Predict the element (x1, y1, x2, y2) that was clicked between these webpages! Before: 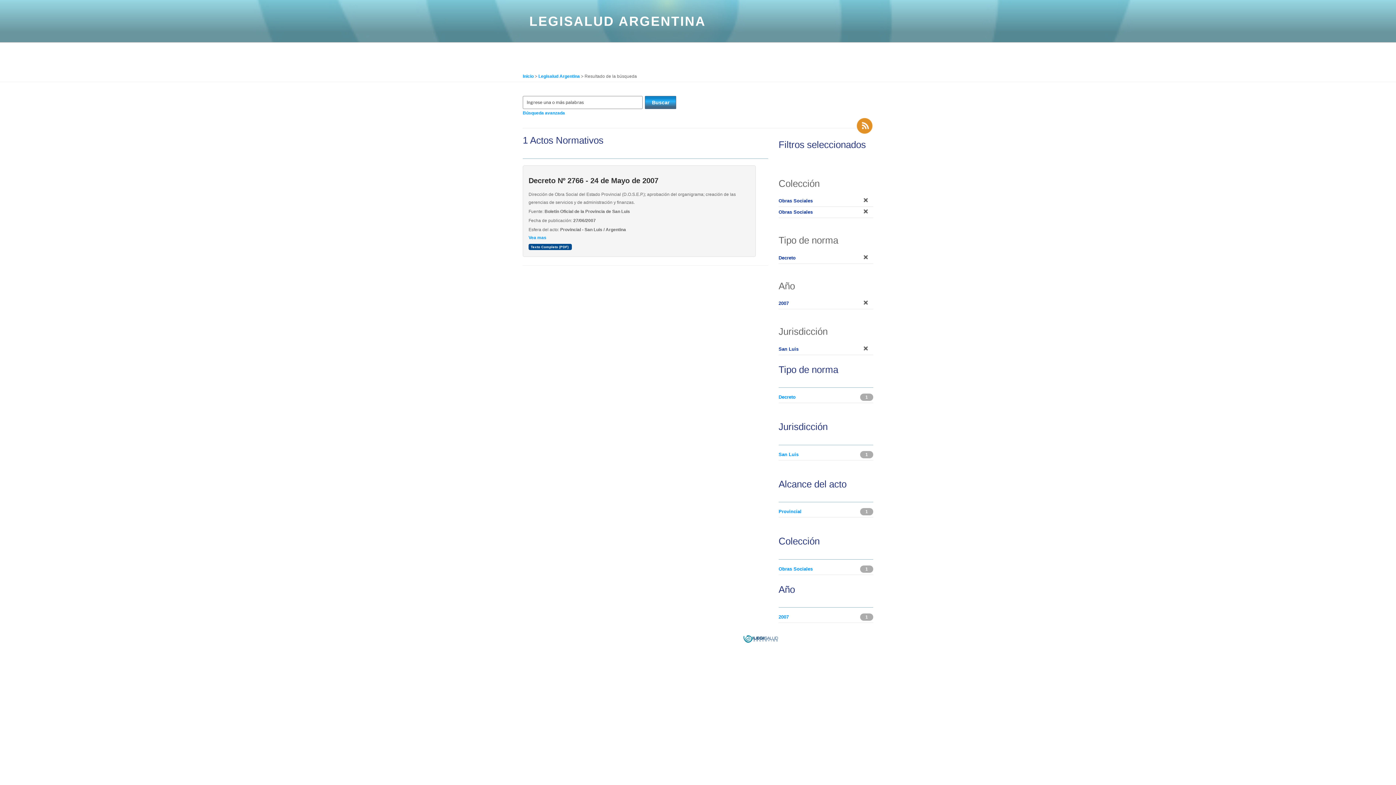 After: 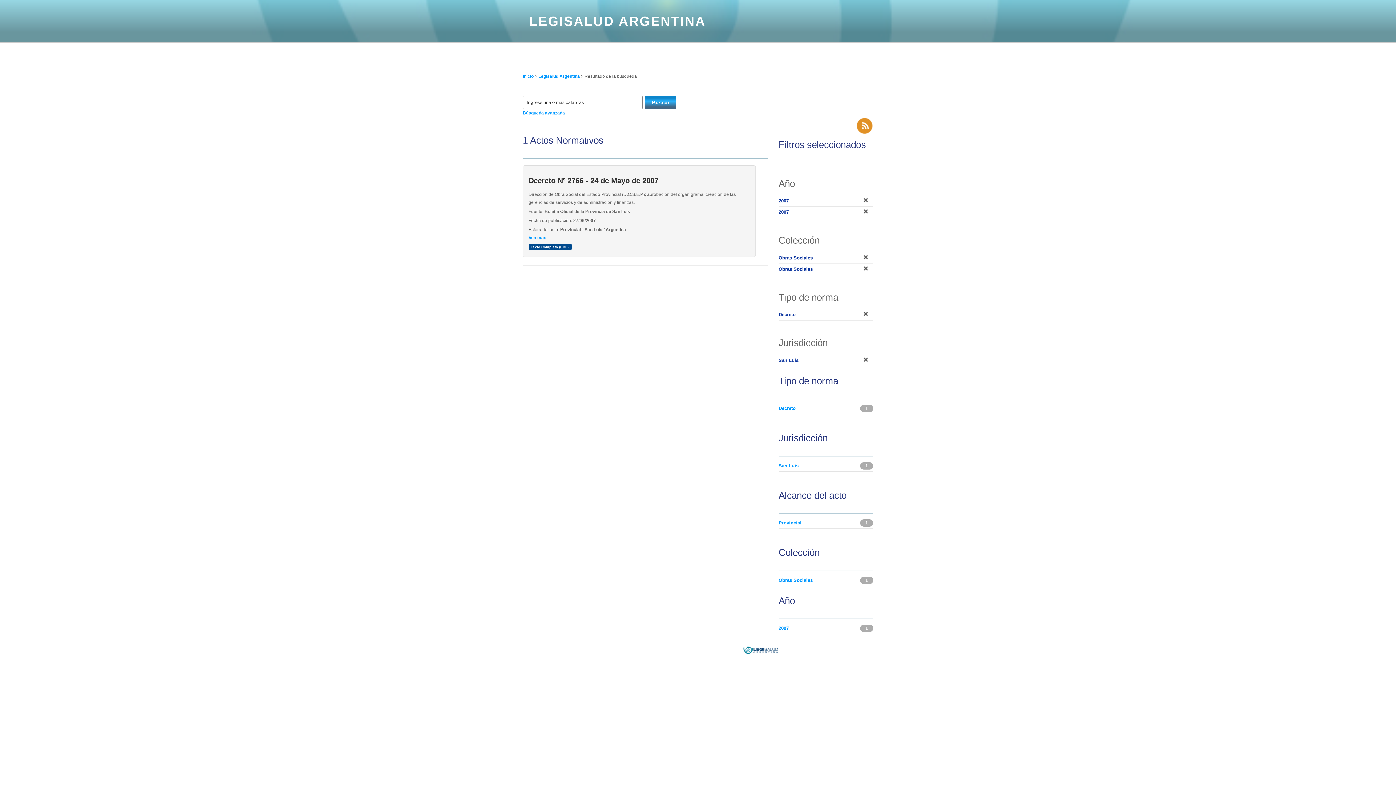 Action: label: 2007 bbox: (778, 613, 859, 621)